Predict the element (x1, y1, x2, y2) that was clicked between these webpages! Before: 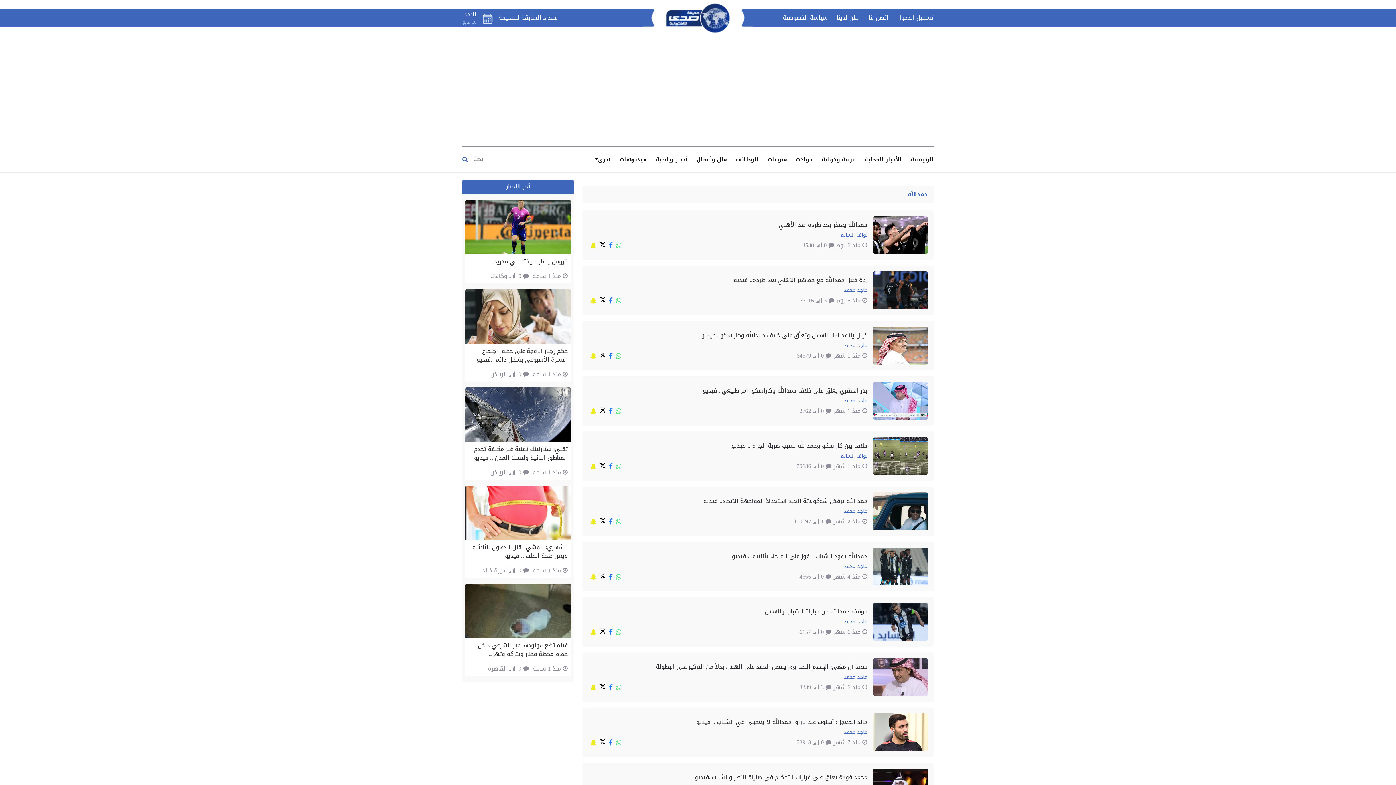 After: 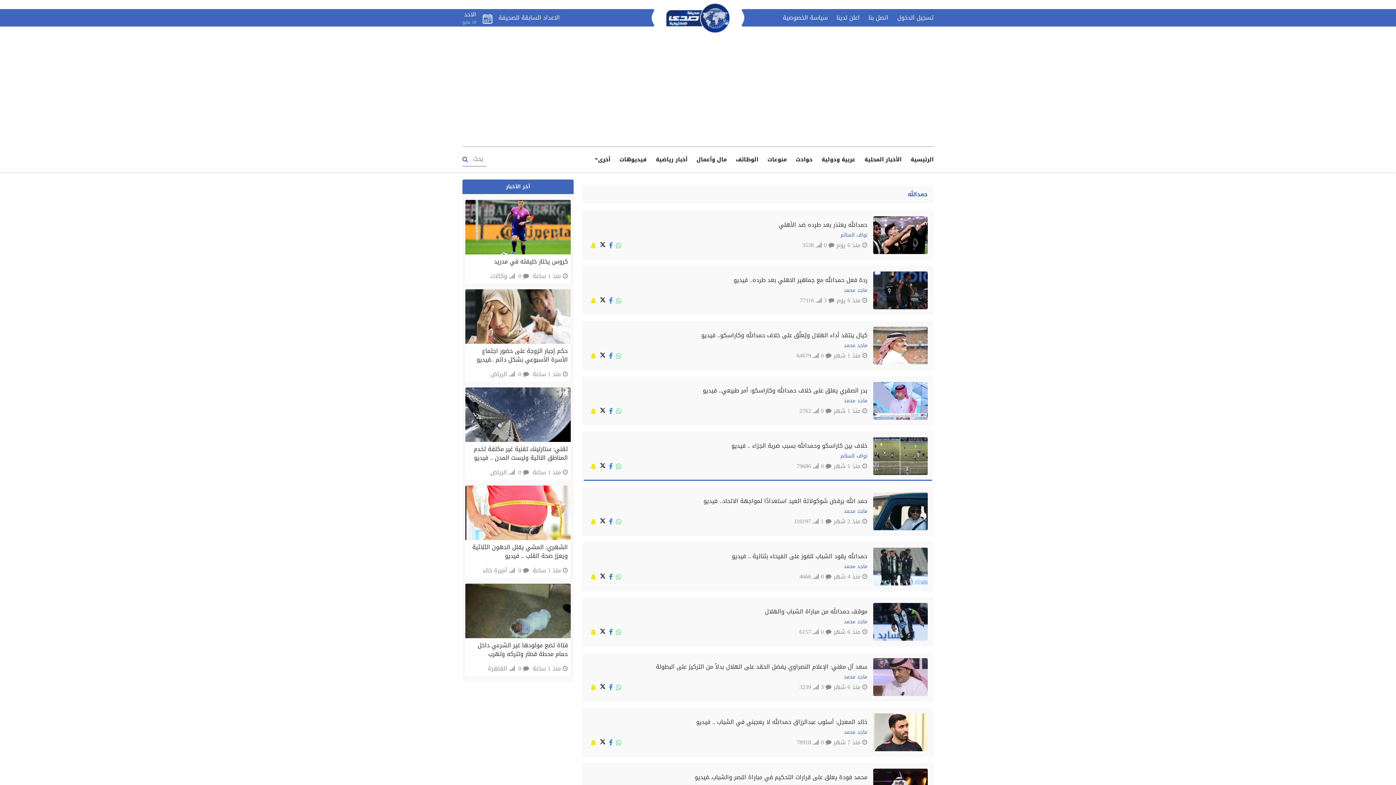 Action: label: facebook bbox: (609, 463, 612, 470)